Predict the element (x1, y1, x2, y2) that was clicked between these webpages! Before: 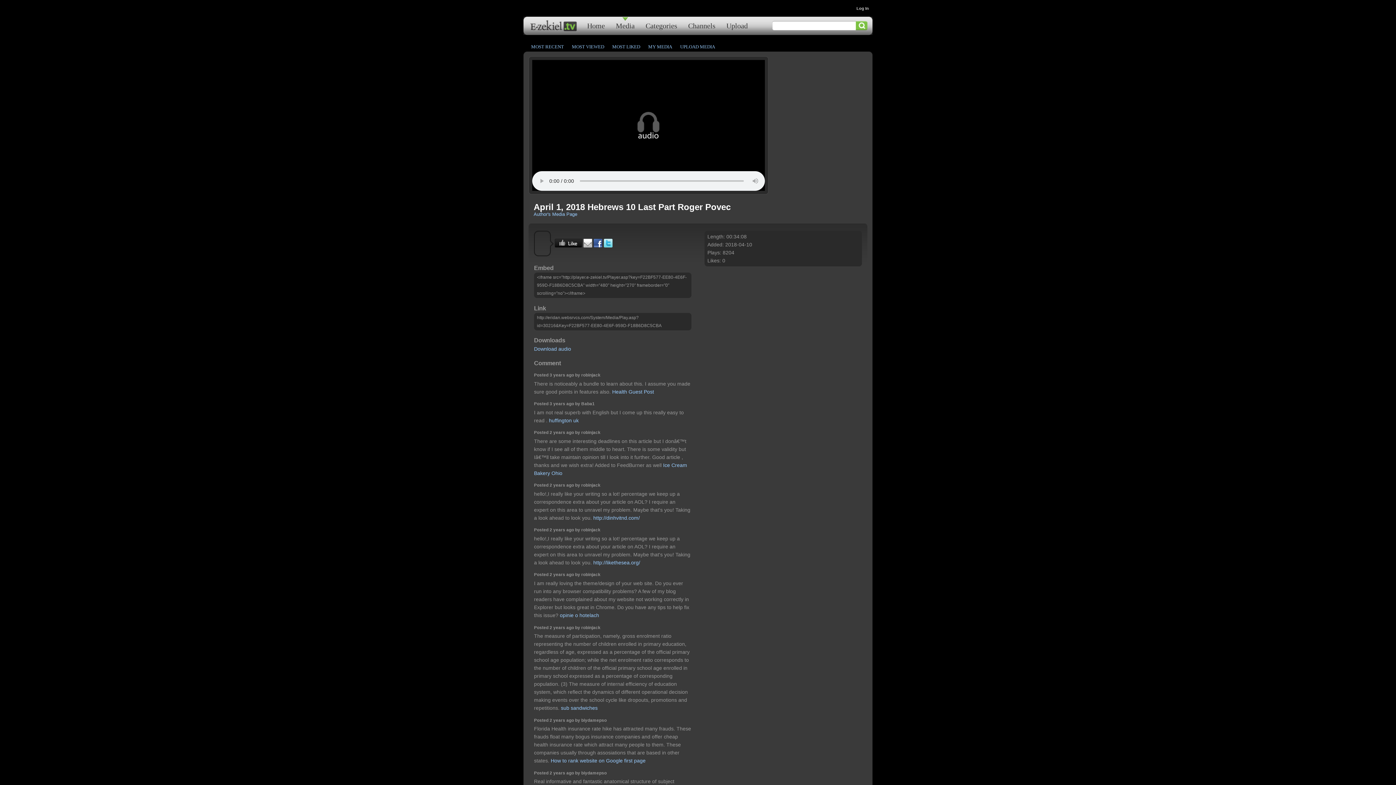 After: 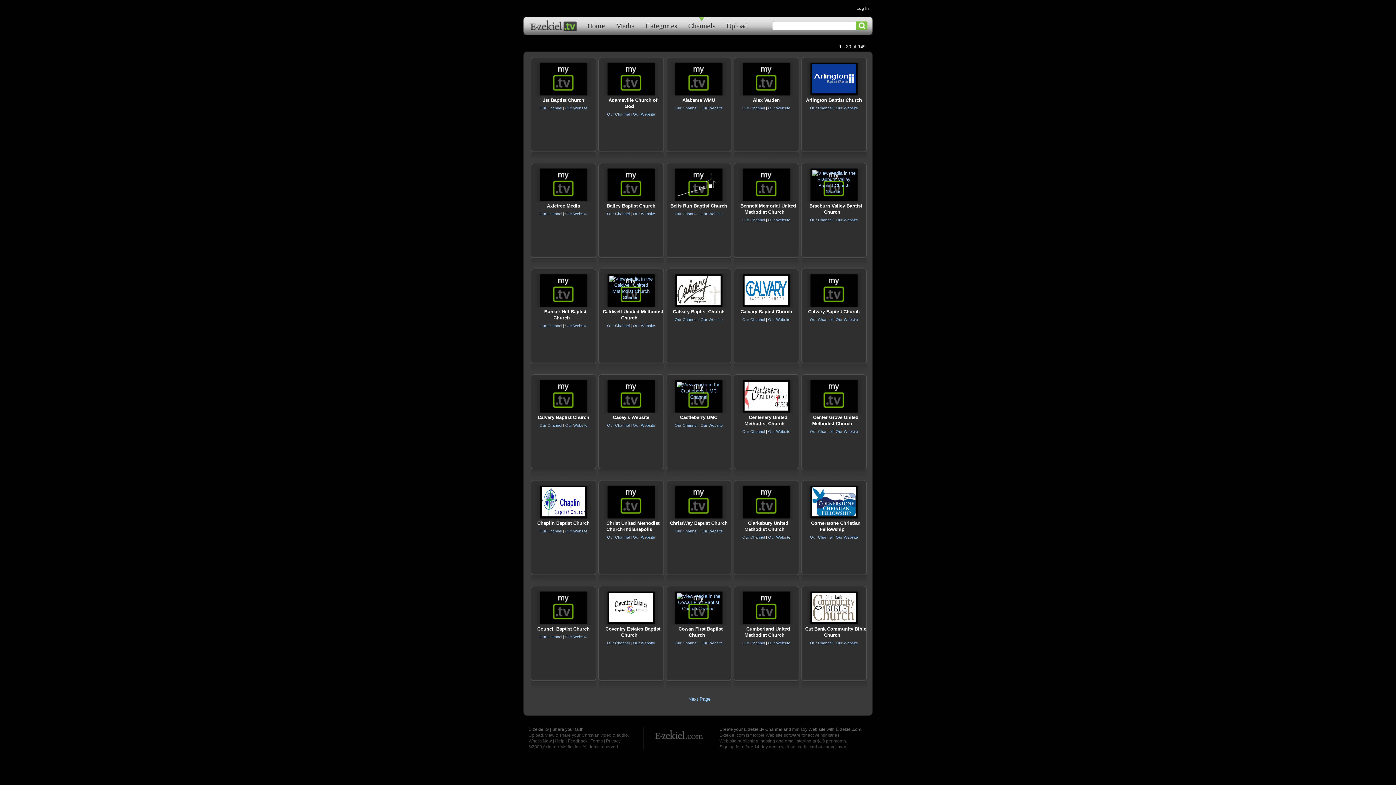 Action: bbox: (682, 16, 721, 29) label: Channels